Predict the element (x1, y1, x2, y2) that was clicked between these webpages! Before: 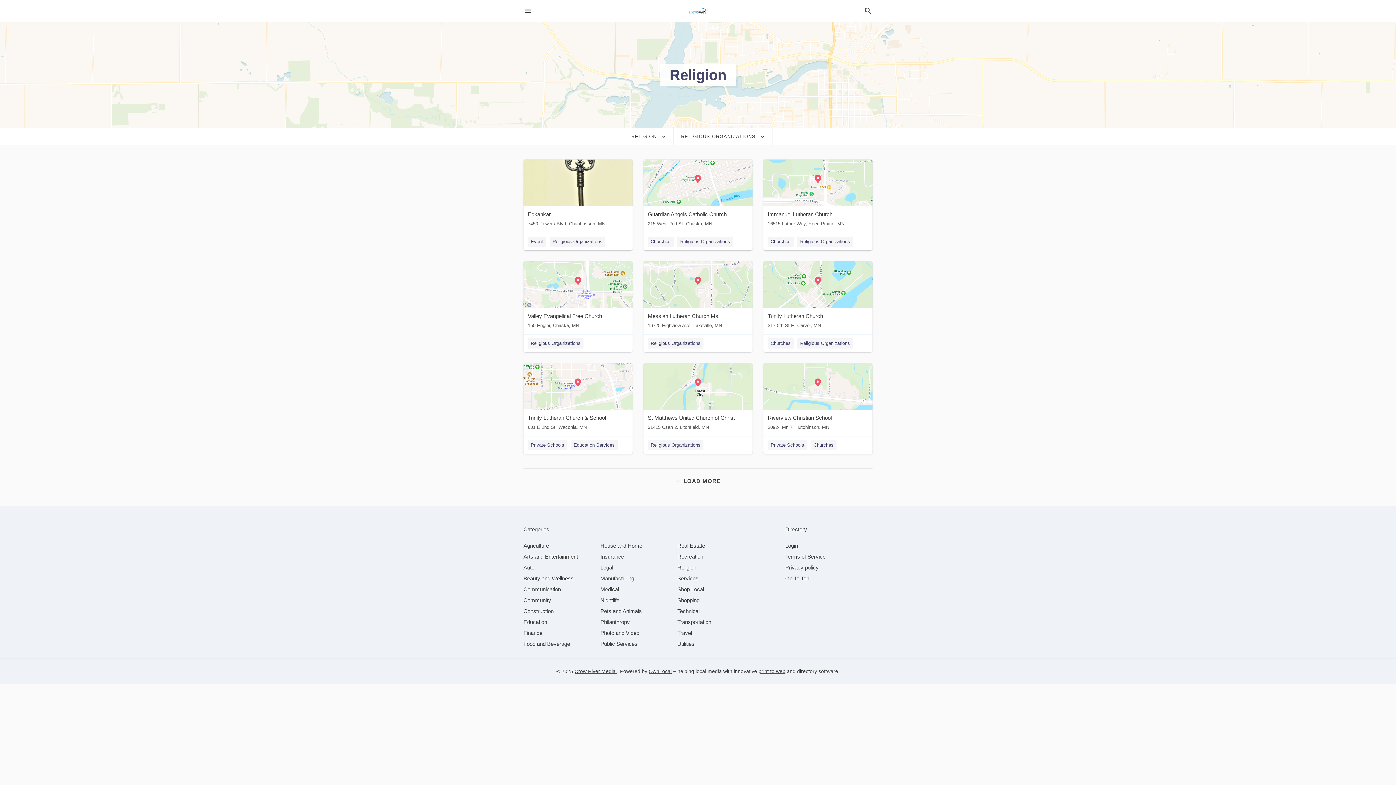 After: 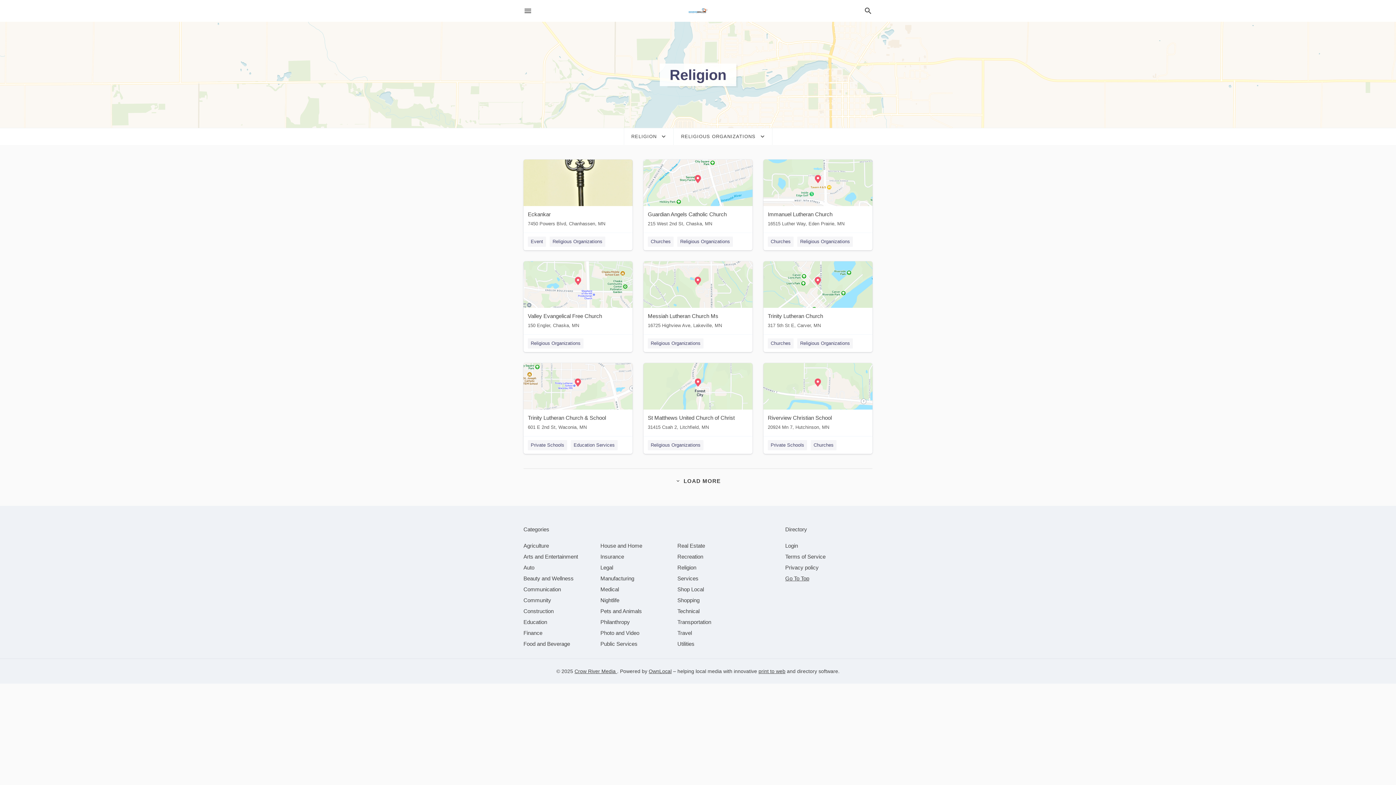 Action: bbox: (785, 575, 809, 581) label: Go To Top